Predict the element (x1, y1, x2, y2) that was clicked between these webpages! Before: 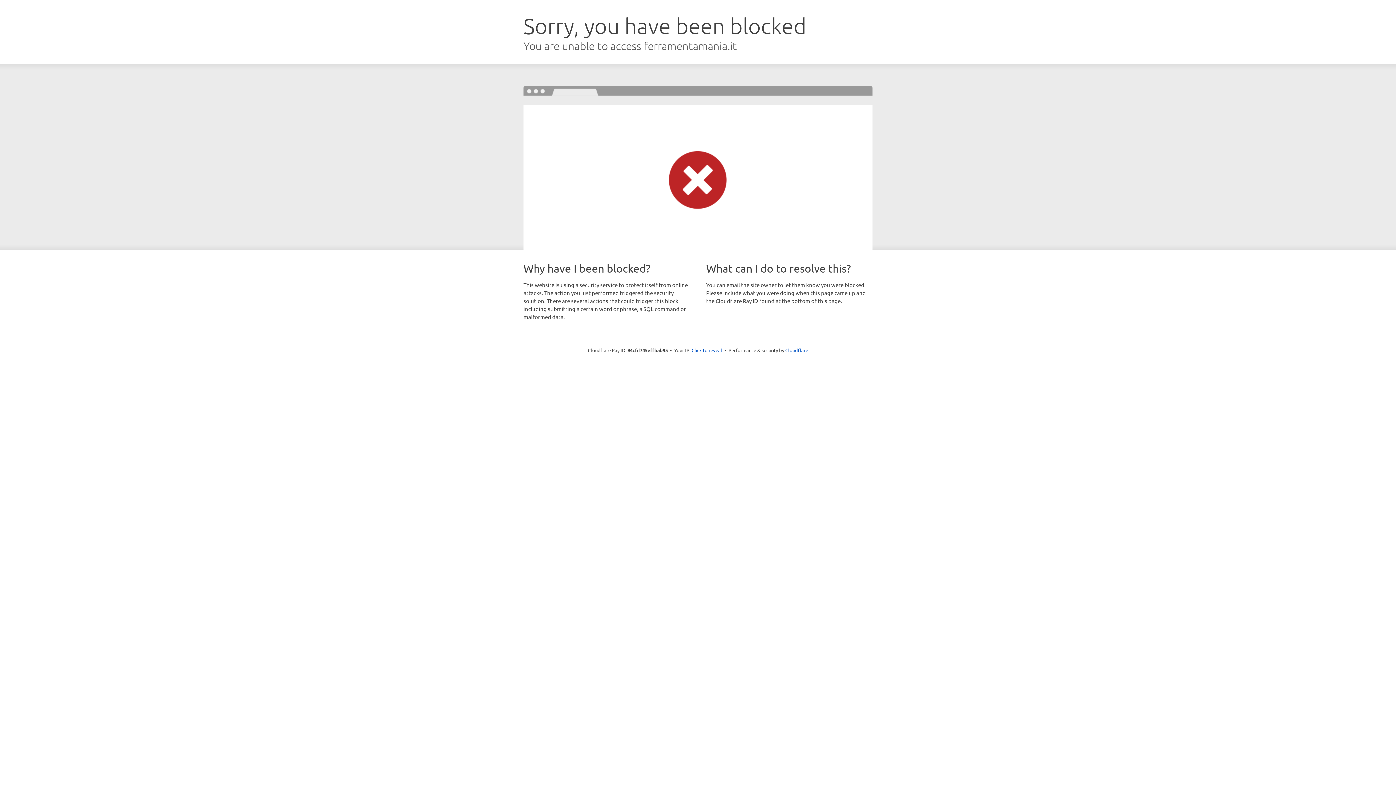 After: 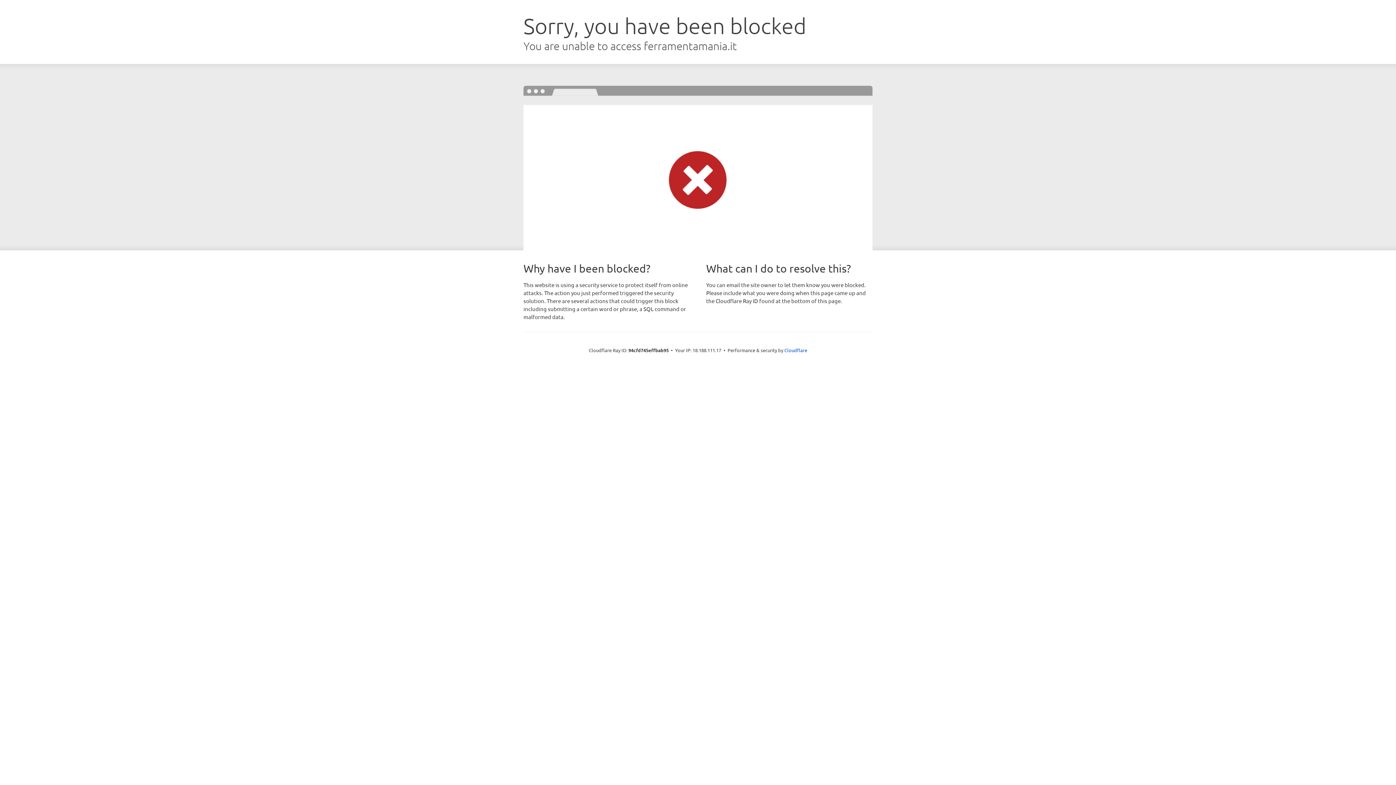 Action: label: Click to reveal bbox: (691, 346, 722, 353)